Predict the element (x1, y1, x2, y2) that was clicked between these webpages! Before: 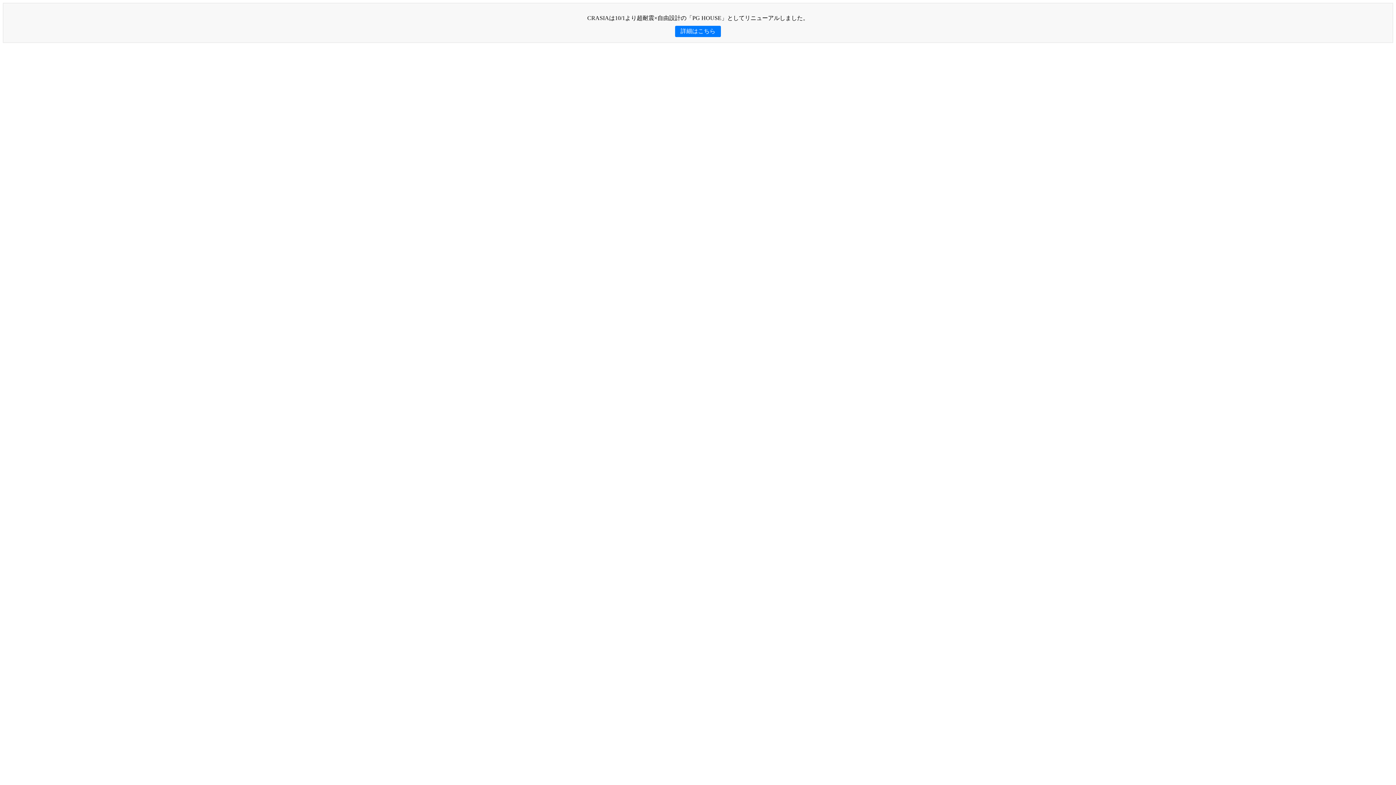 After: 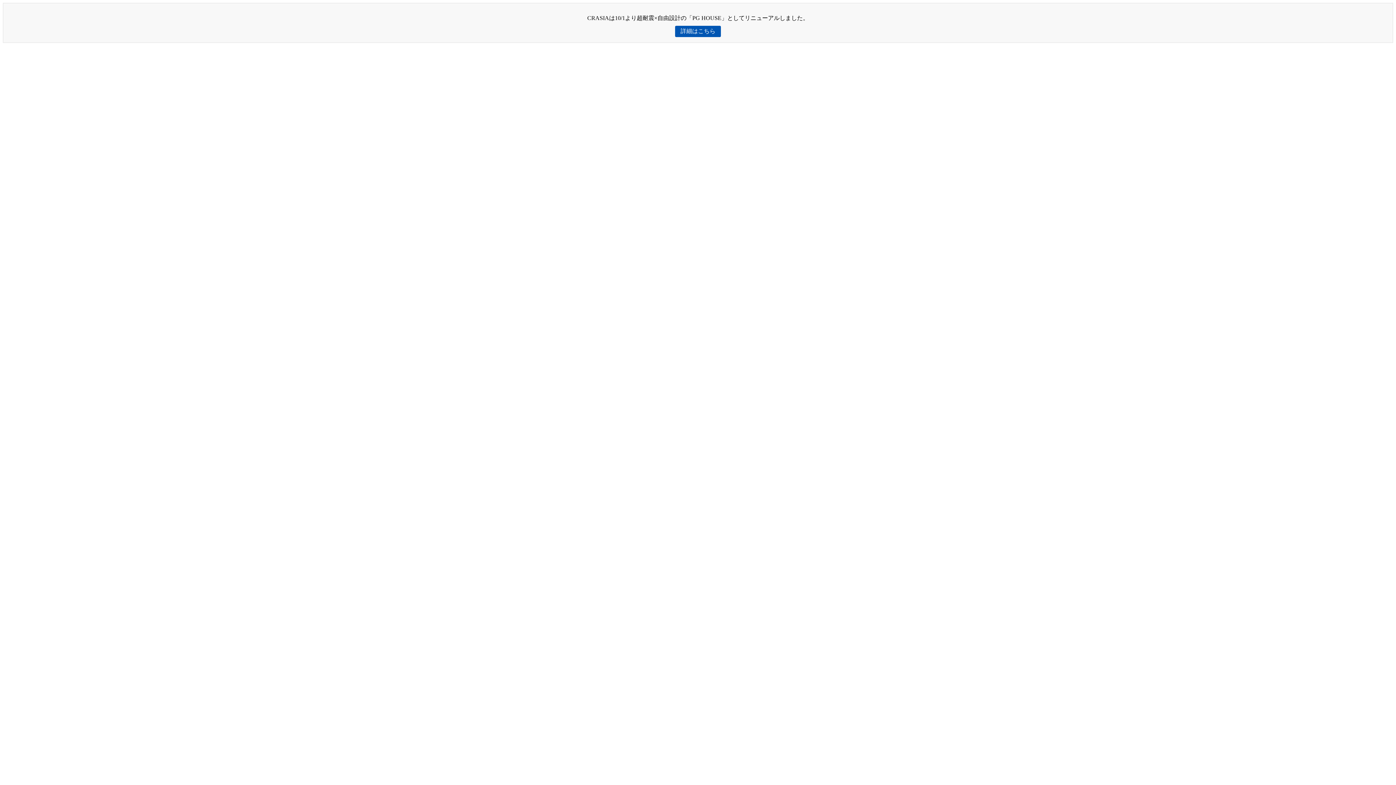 Action: bbox: (675, 25, 721, 37) label: 詳細はこちら